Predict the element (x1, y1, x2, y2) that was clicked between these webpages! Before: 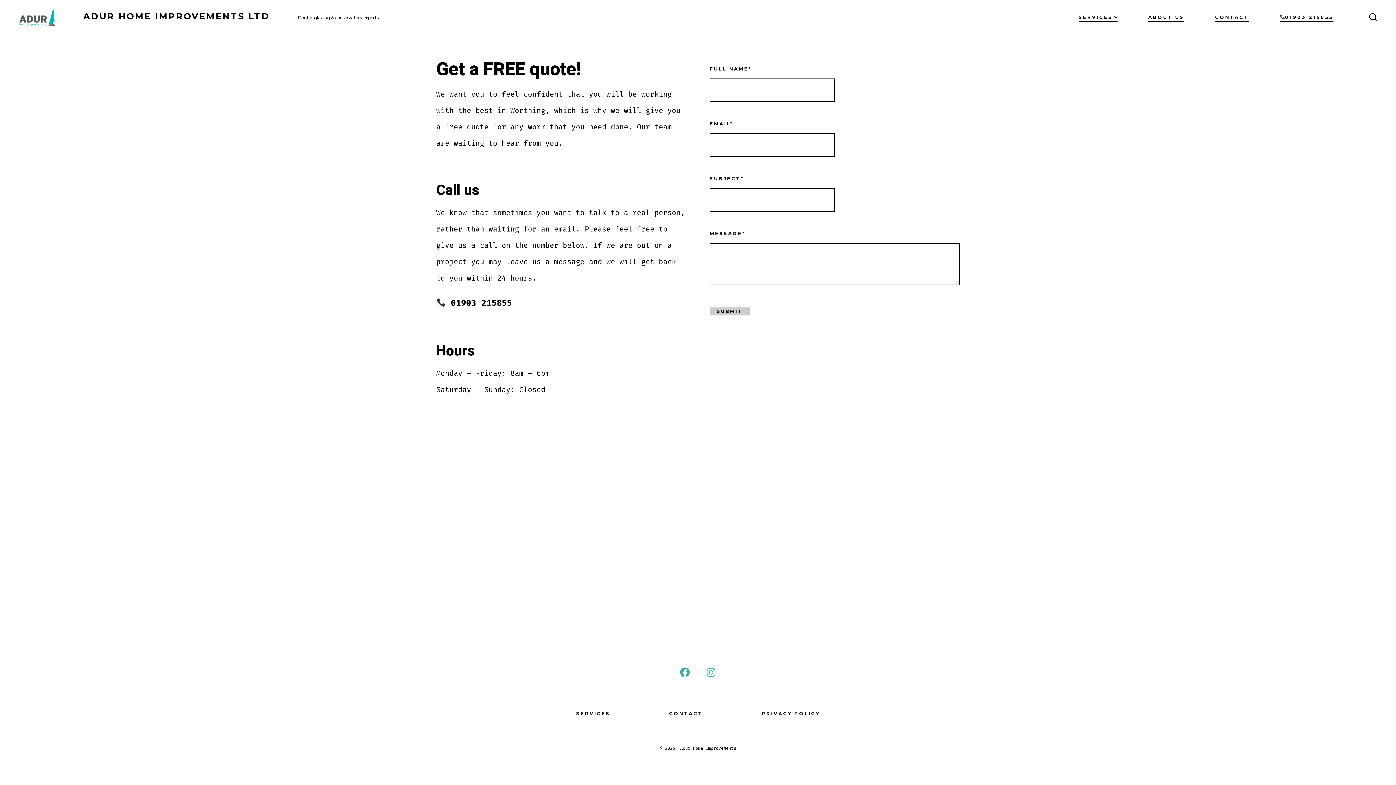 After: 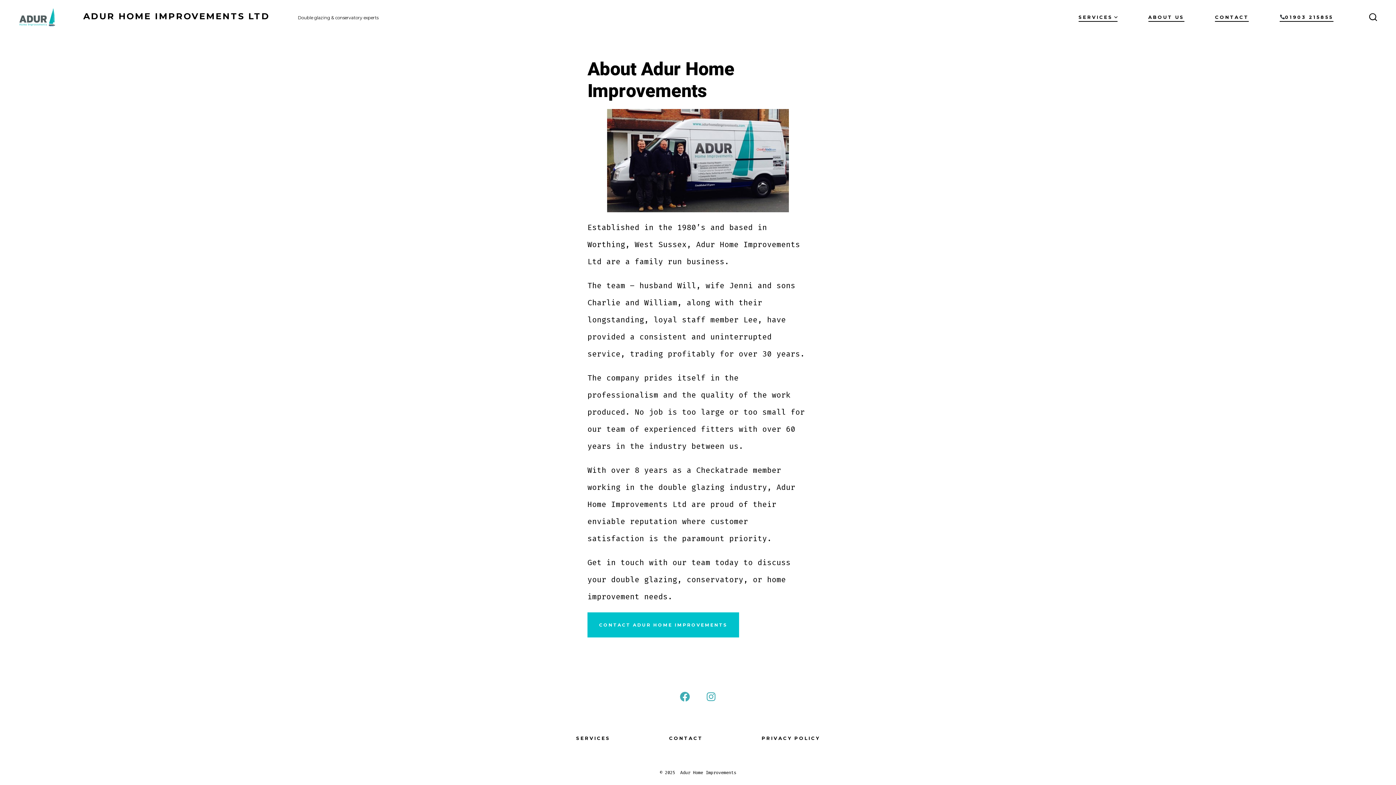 Action: label: ABOUT US bbox: (1148, 12, 1184, 22)